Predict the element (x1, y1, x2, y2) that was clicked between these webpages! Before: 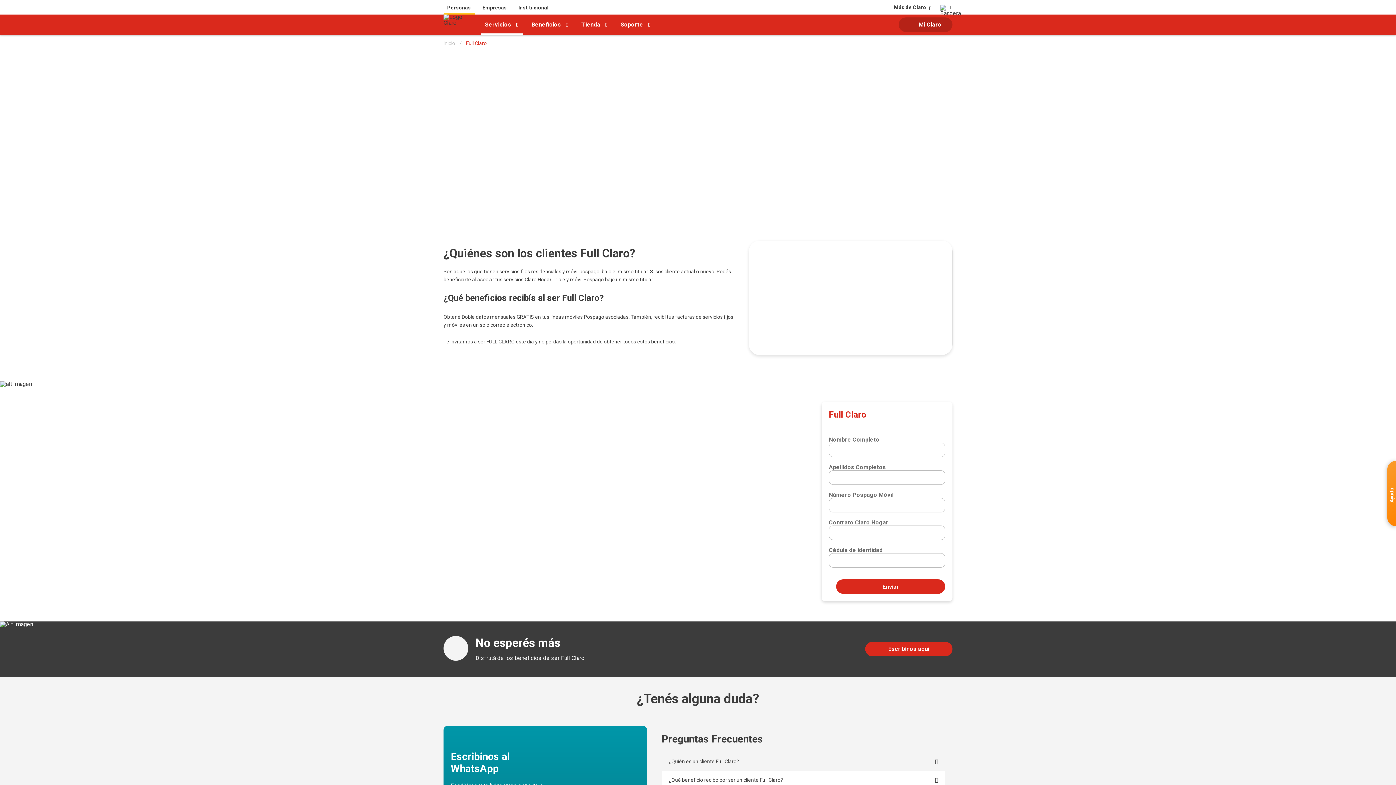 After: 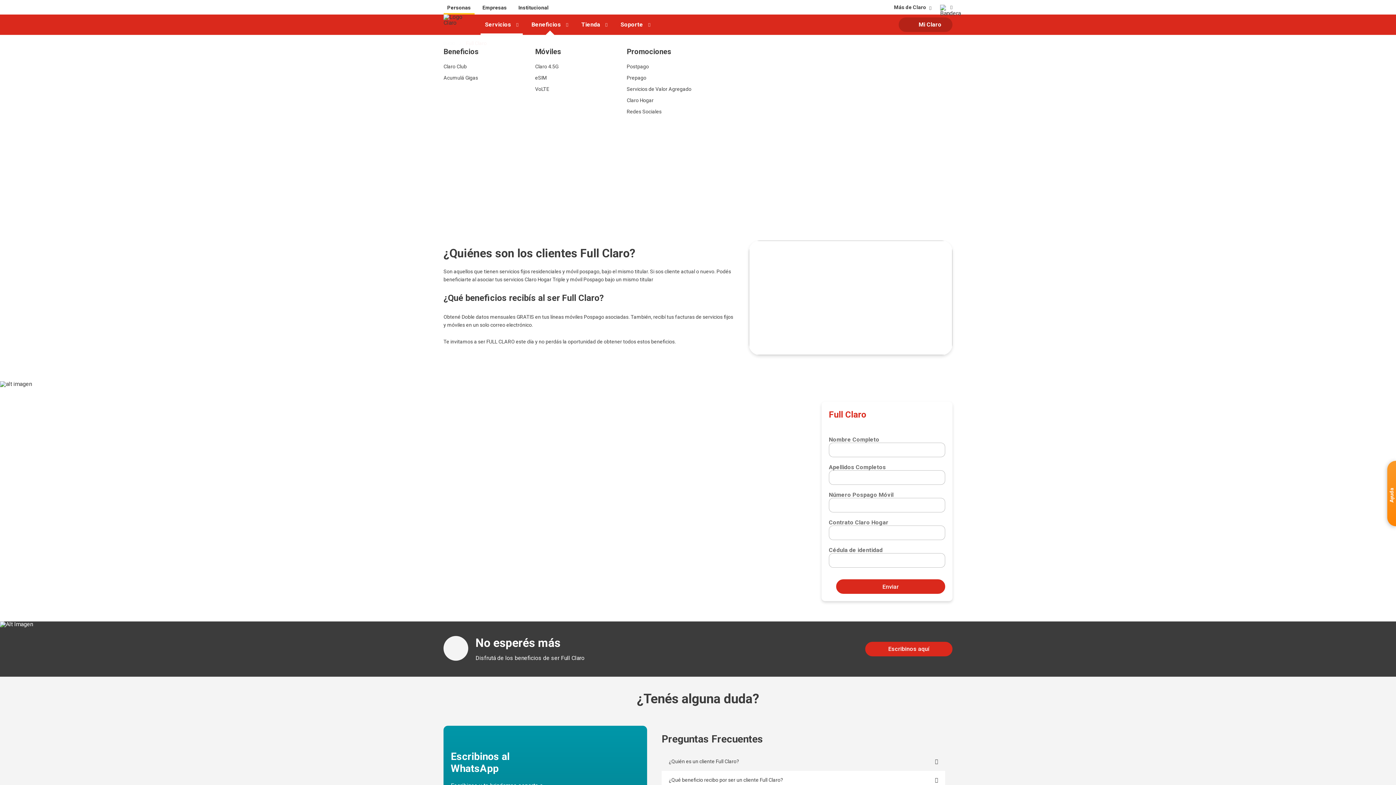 Action: bbox: (527, 14, 572, 34) label: Beneficios